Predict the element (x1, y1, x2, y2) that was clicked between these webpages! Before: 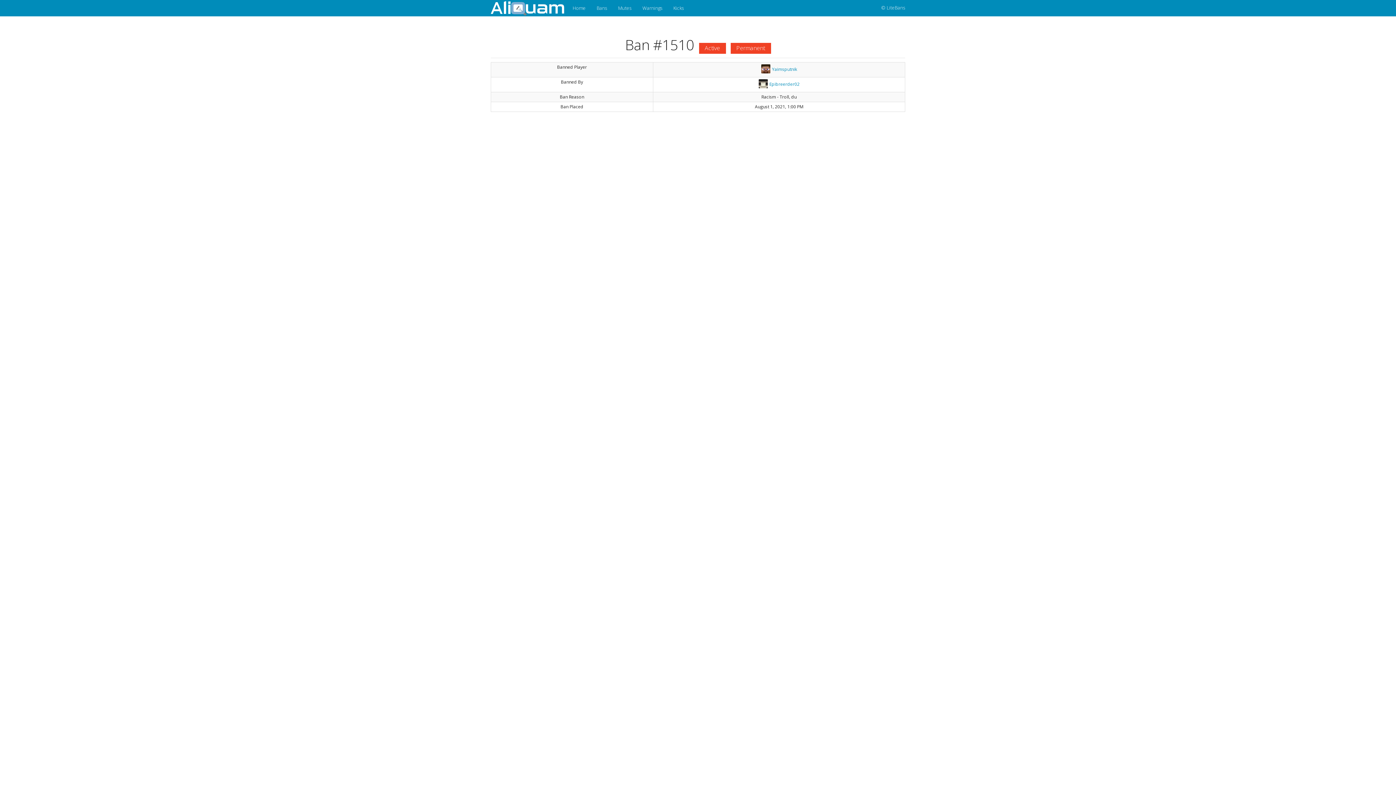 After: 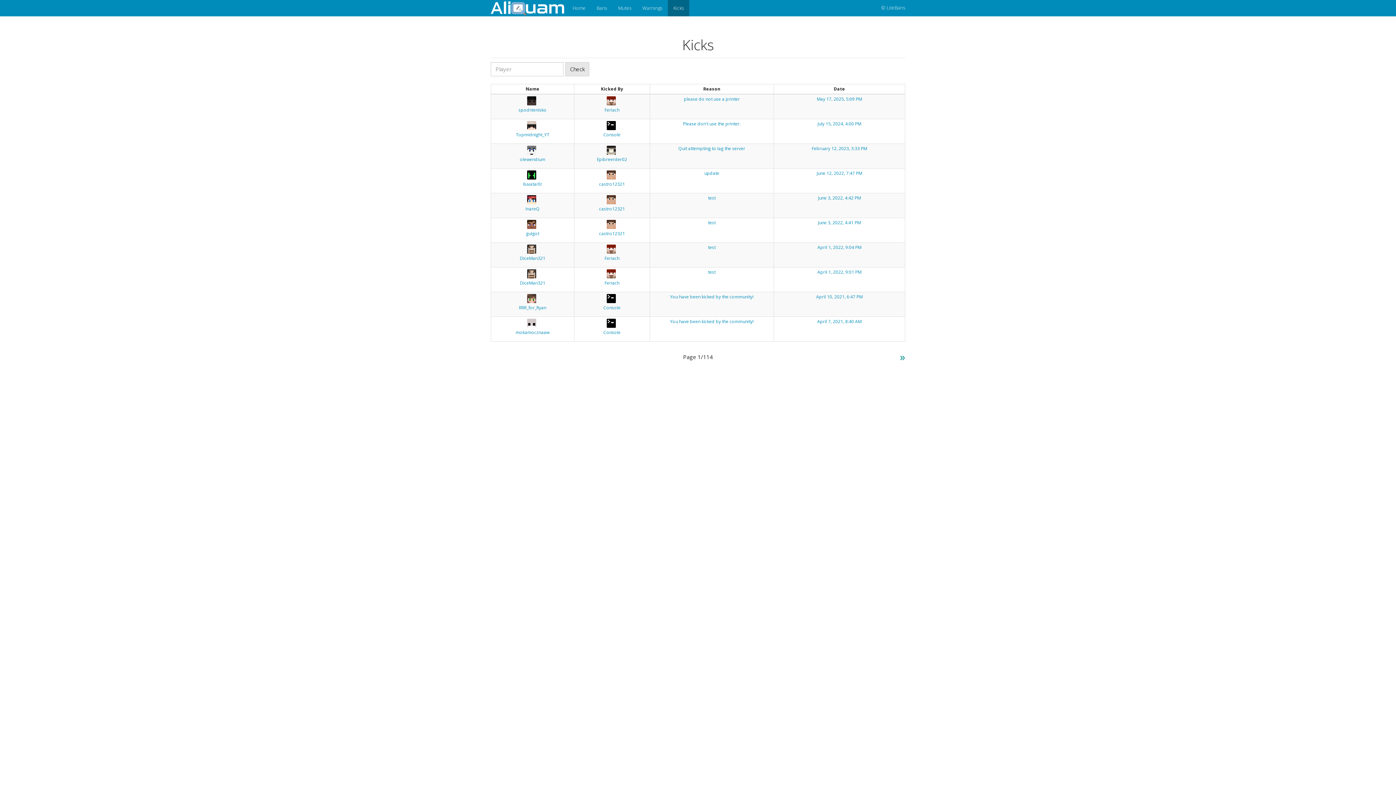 Action: bbox: (668, 0, 689, 16) label: Kicks